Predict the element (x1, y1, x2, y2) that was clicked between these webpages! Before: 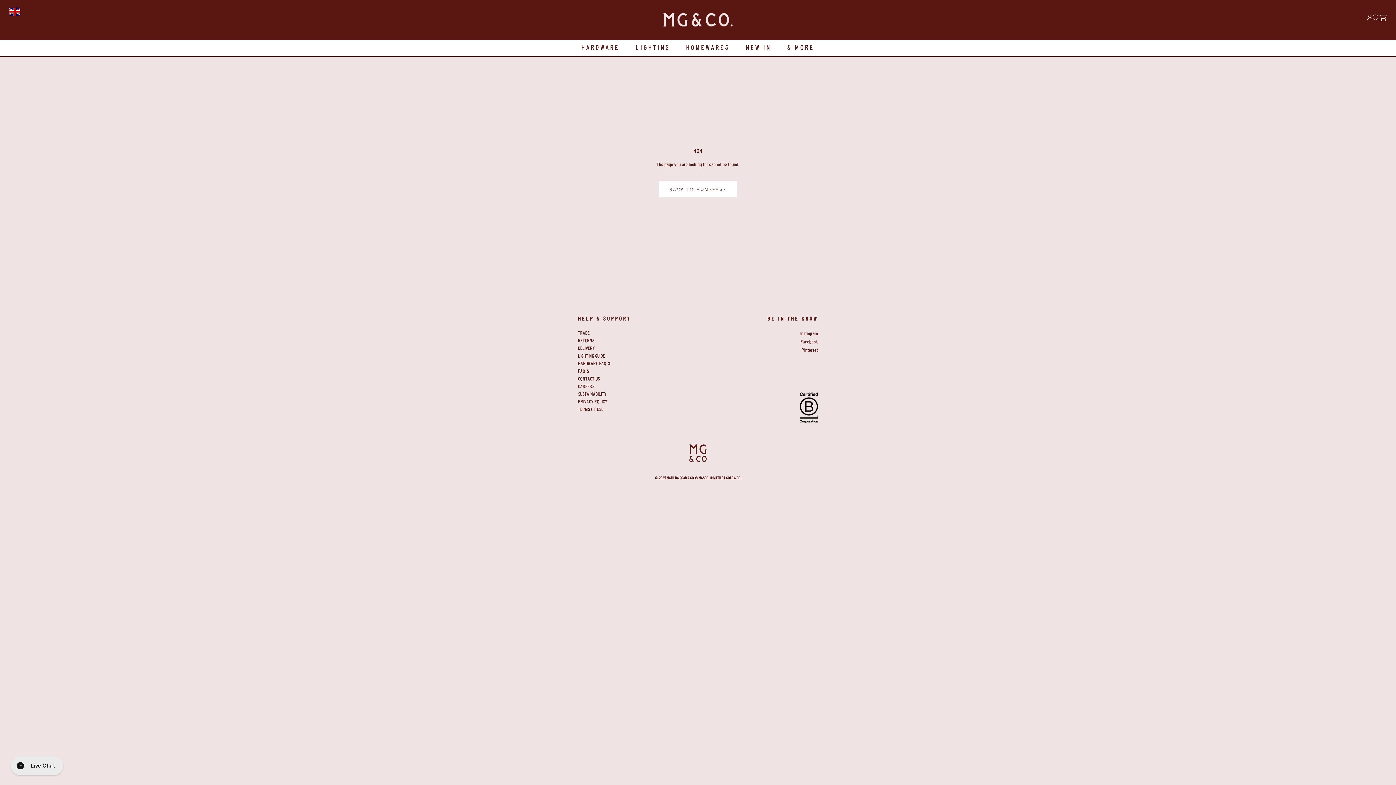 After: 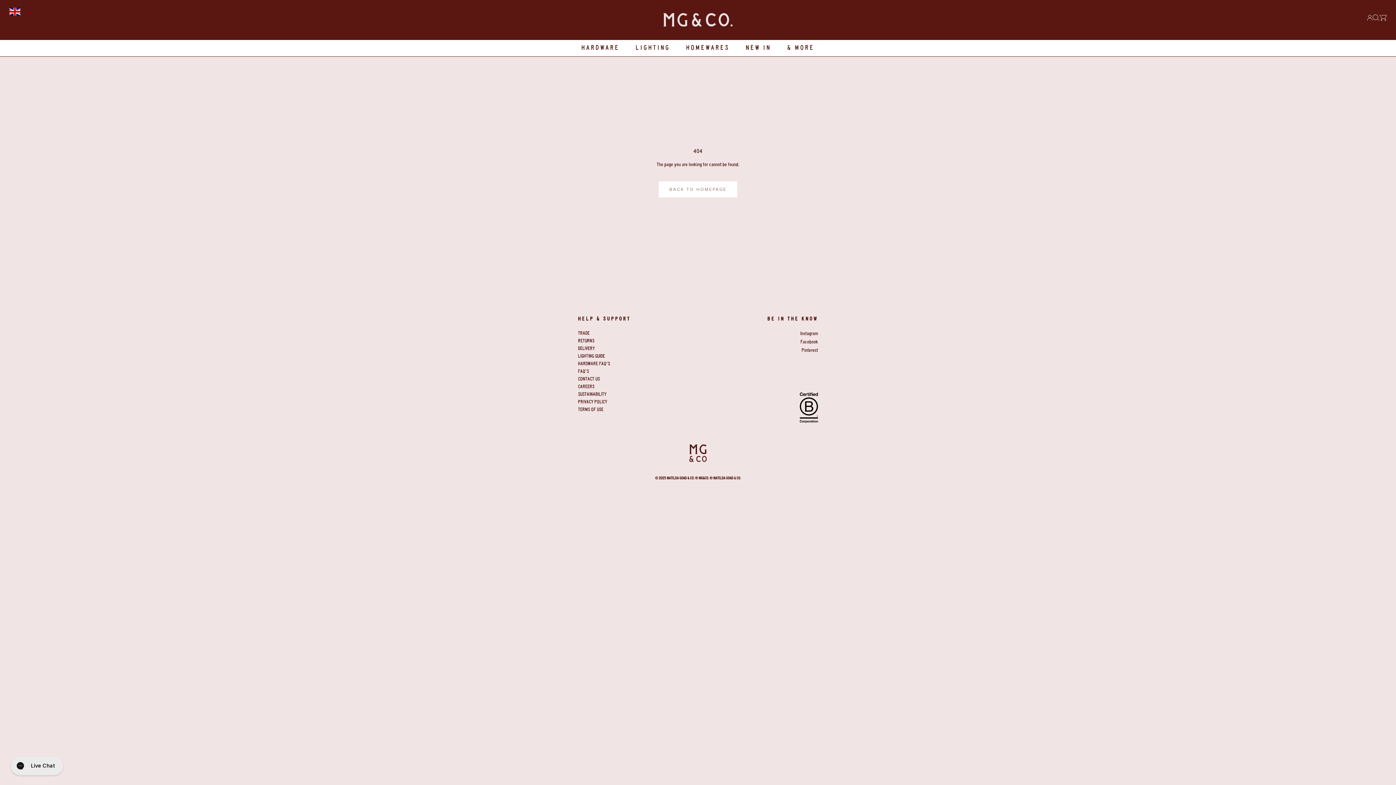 Action: bbox: (578, 360, 691, 368) label: HARDWARE FAQ'S